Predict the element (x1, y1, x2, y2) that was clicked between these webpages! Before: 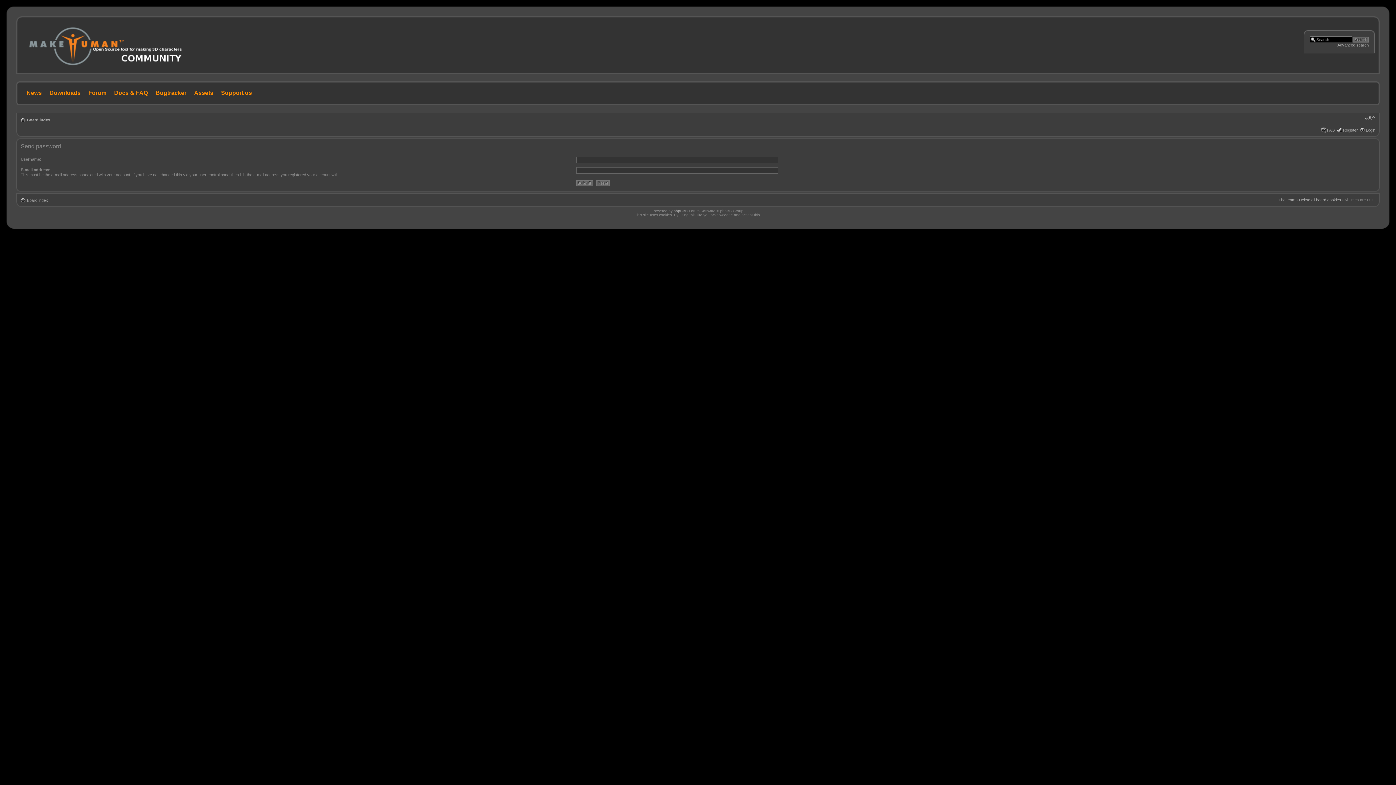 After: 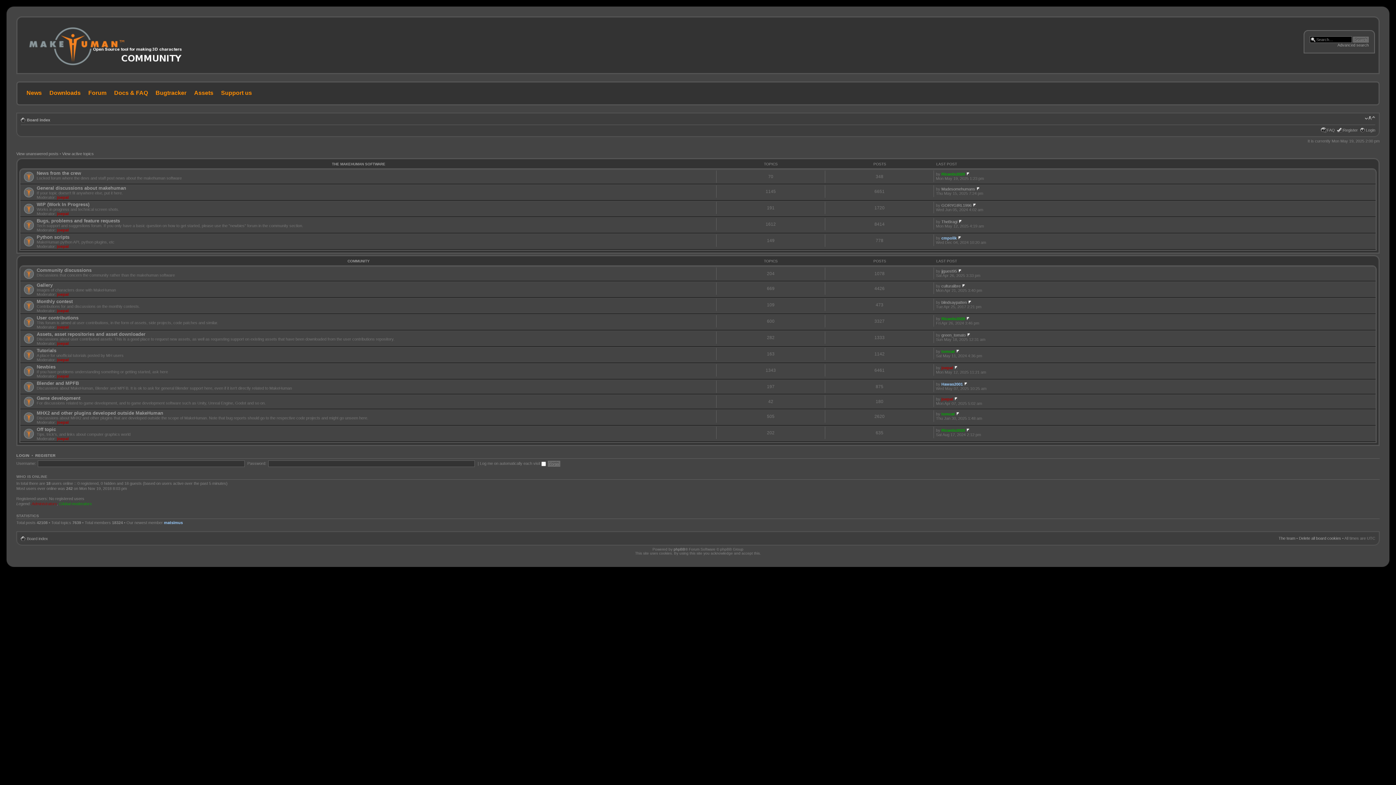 Action: bbox: (83, 89, 108, 95) label: Forum